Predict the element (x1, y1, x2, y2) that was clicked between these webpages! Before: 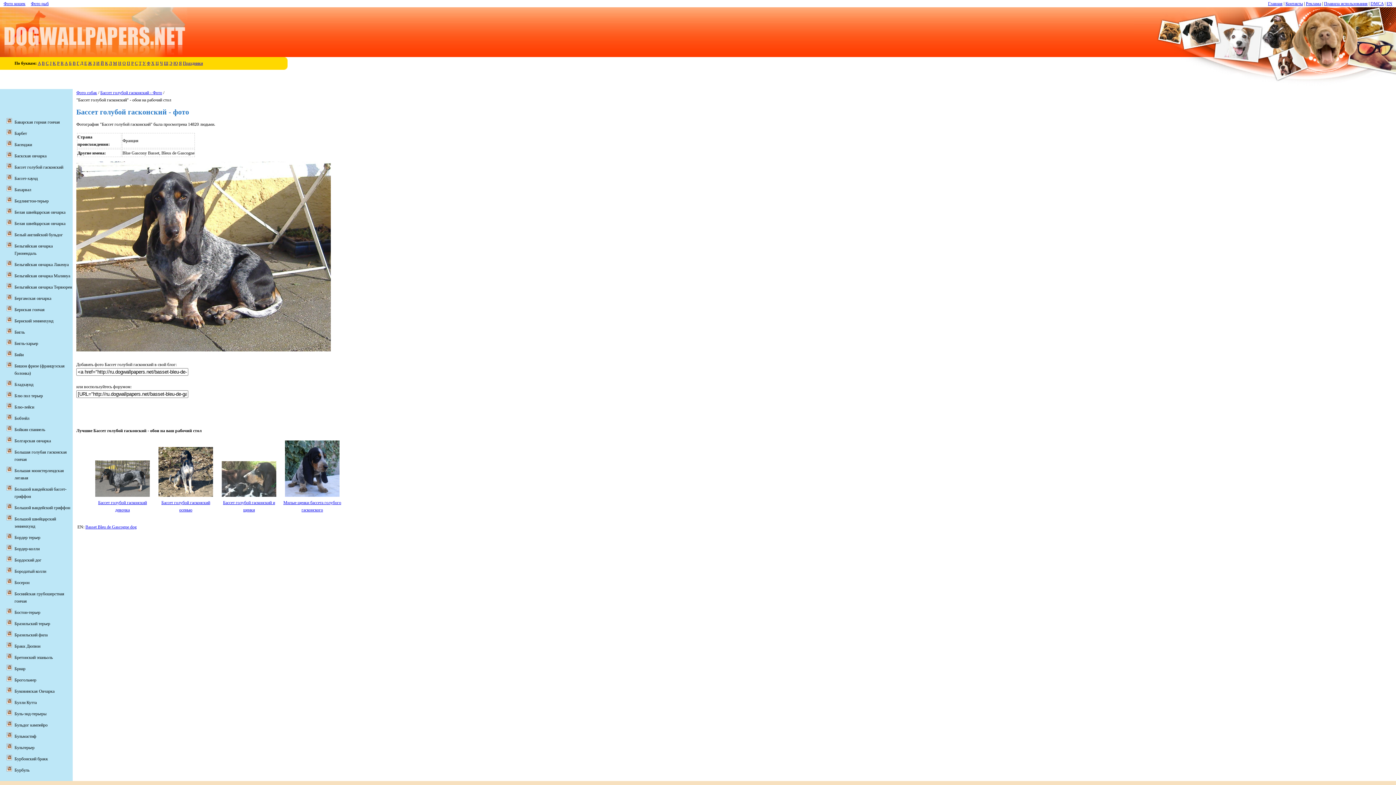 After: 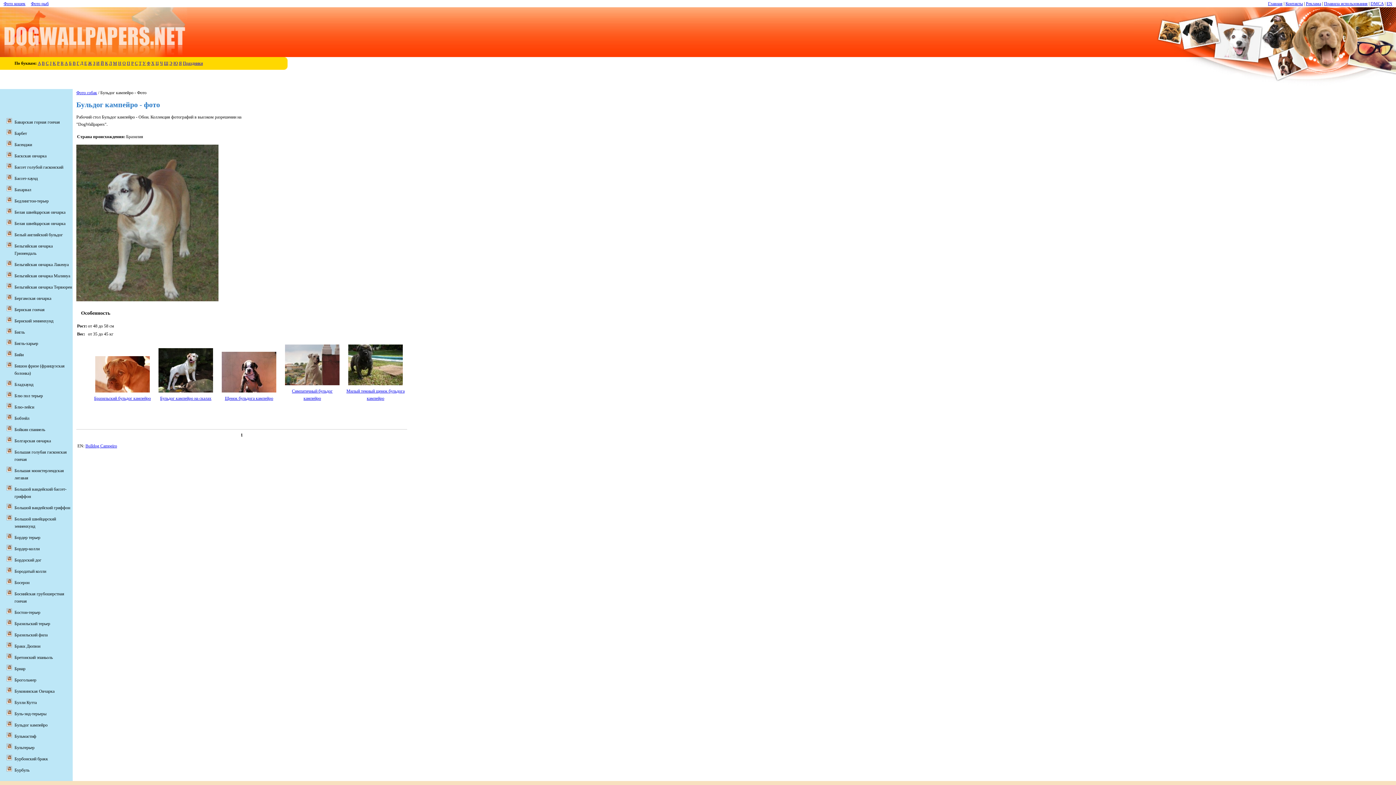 Action: label: Бульдог кампейро bbox: (14, 722, 47, 728)